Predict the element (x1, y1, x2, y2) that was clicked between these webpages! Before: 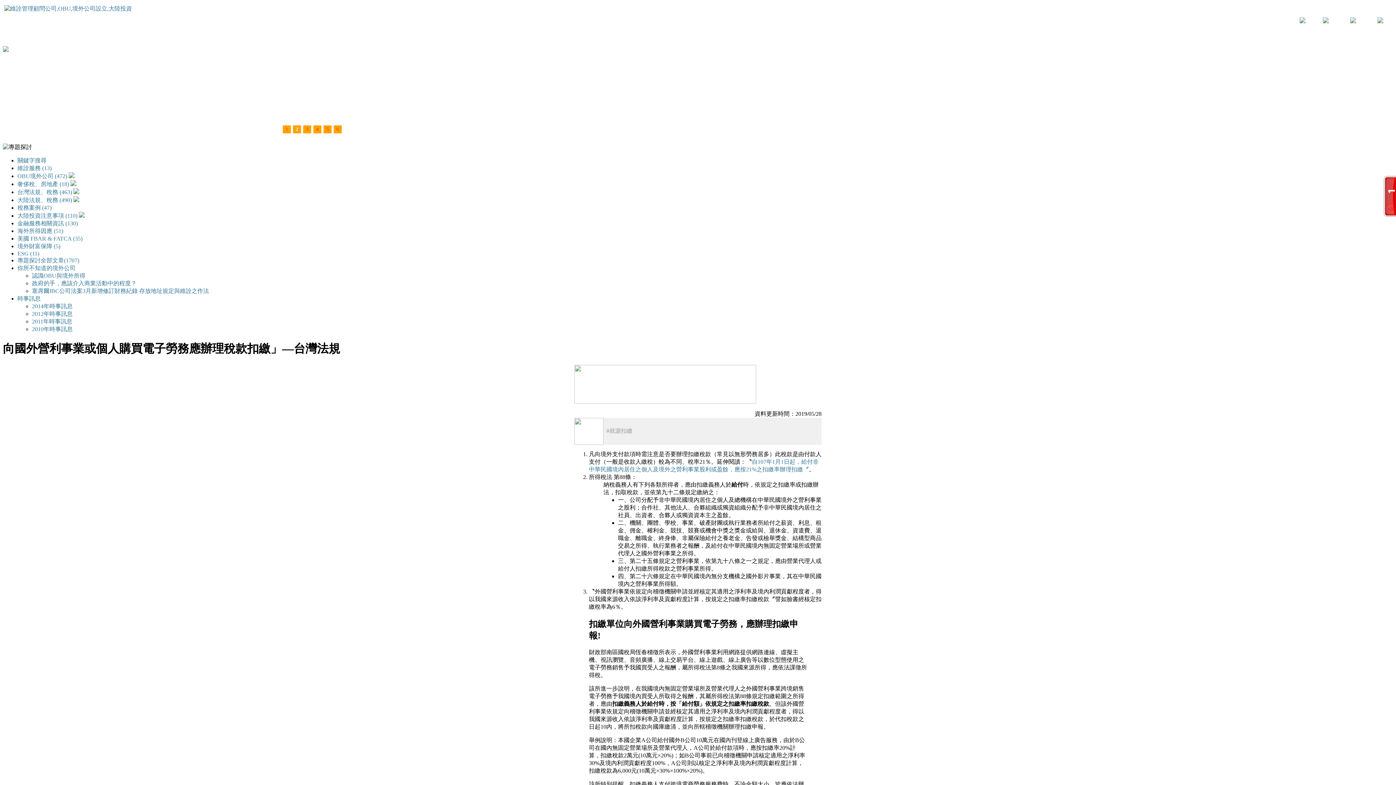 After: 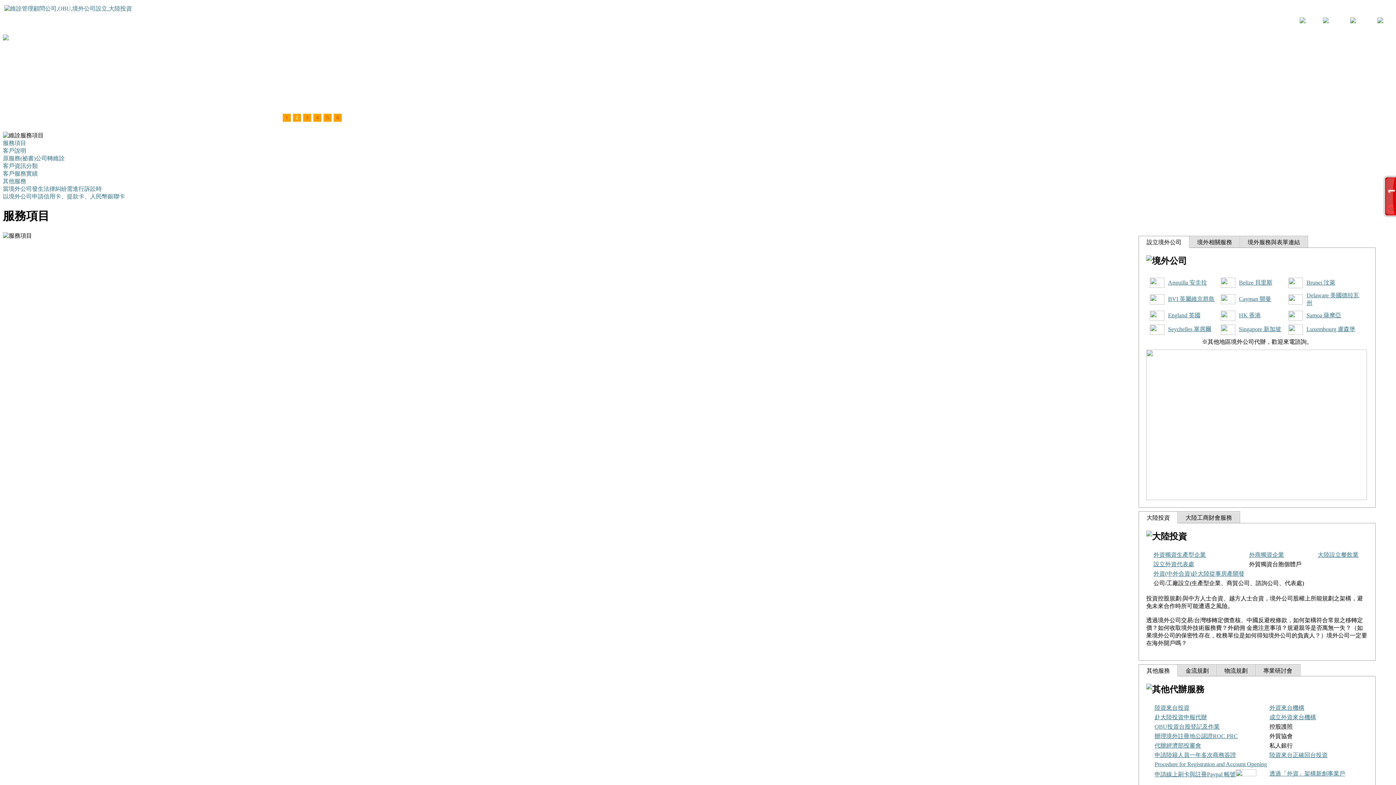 Action: bbox: (41, 22, 80, 33)